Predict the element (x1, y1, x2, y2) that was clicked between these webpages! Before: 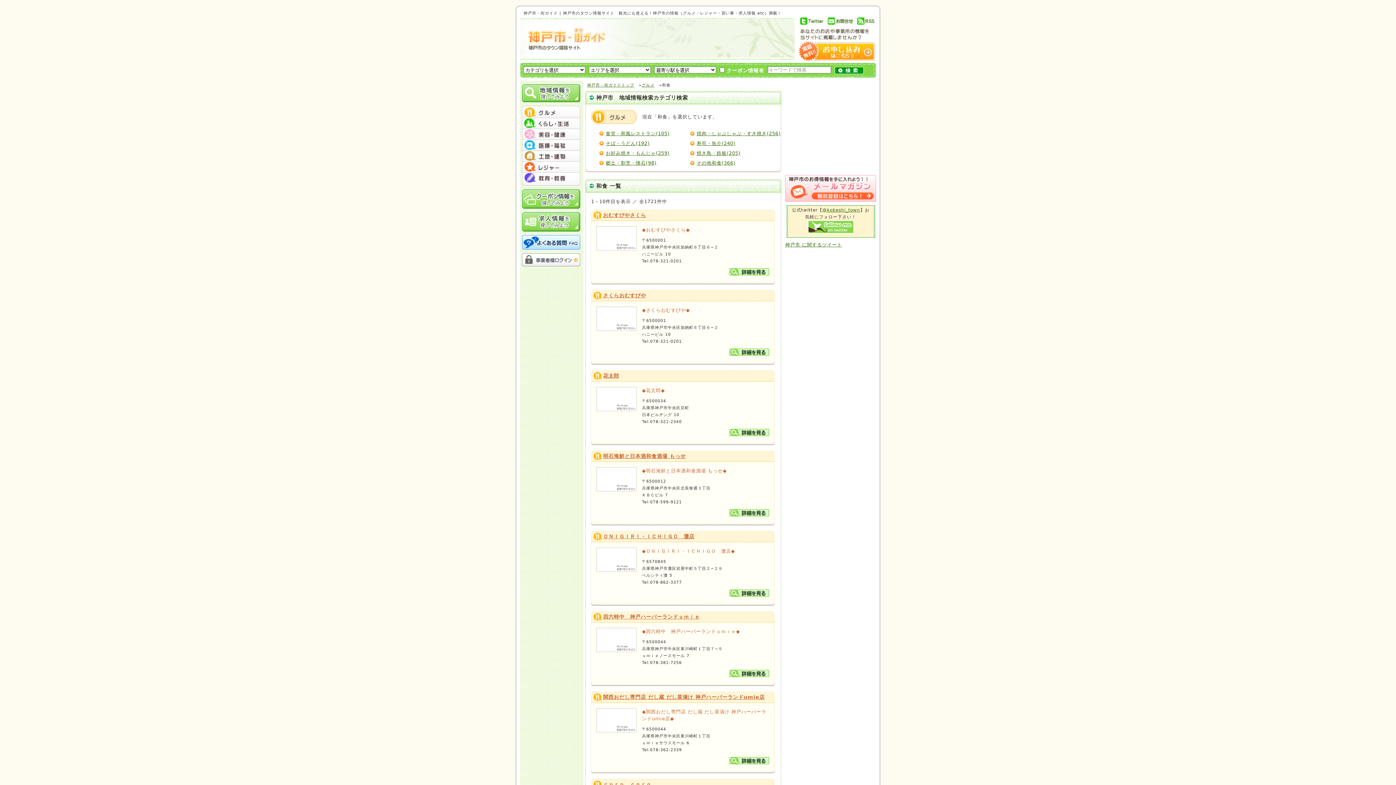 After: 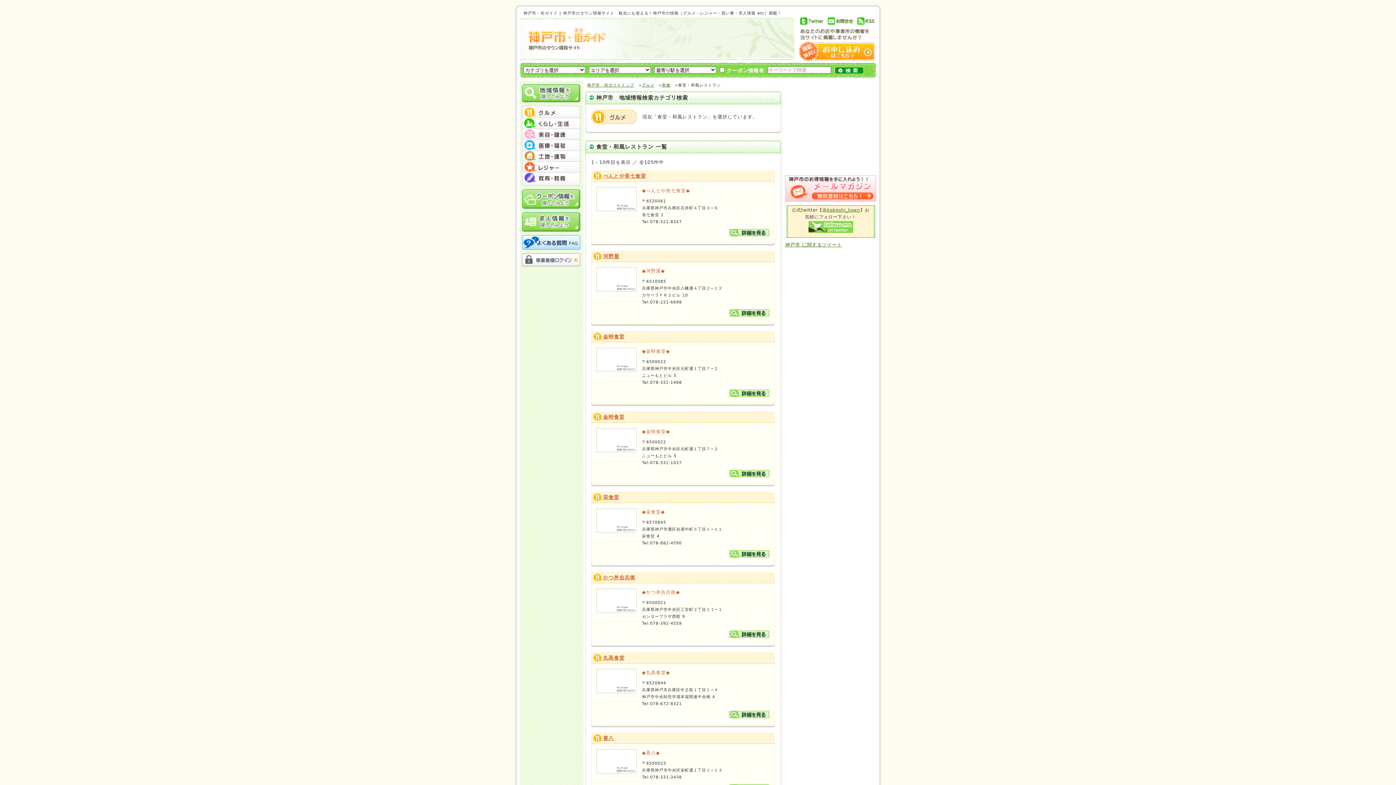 Action: bbox: (605, 130, 669, 136) label: 食堂・和風レストラン(105)